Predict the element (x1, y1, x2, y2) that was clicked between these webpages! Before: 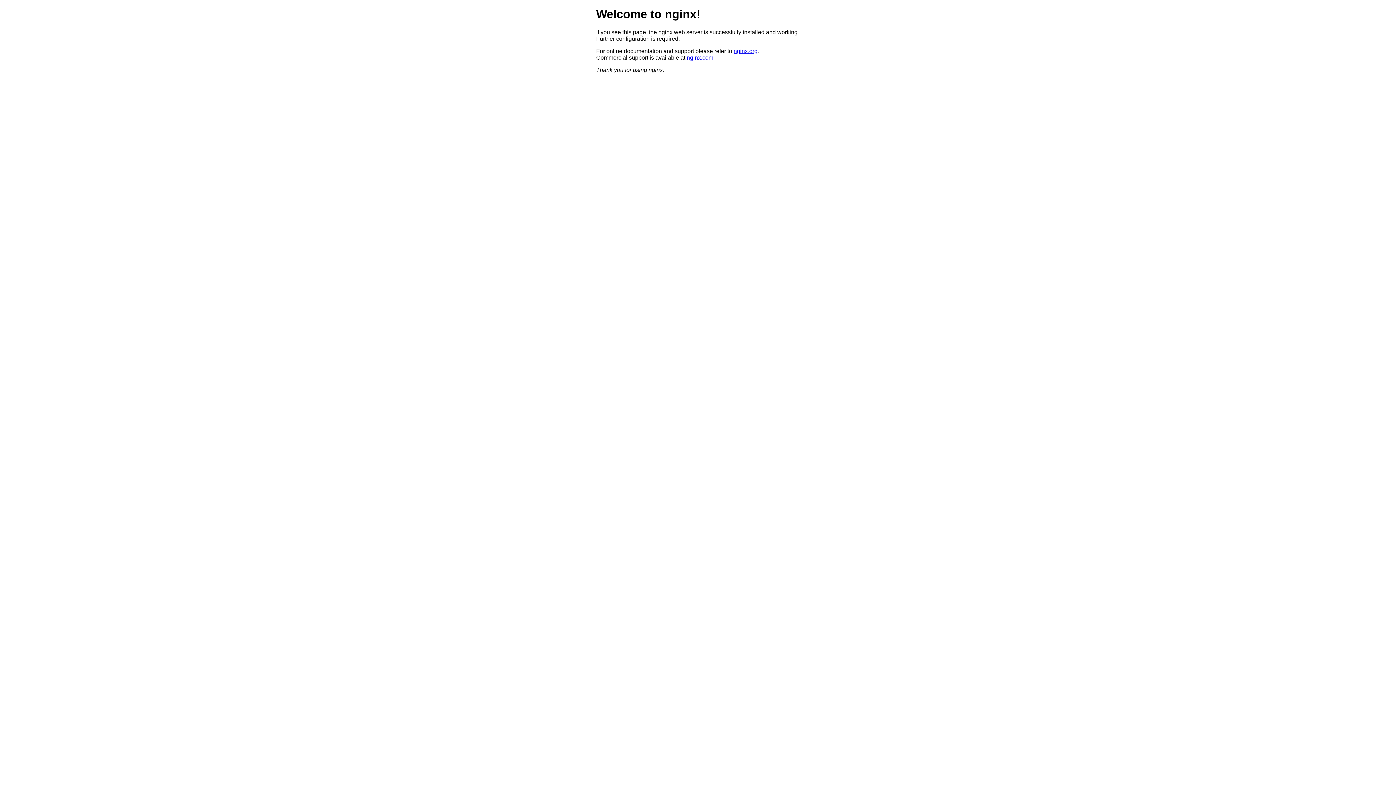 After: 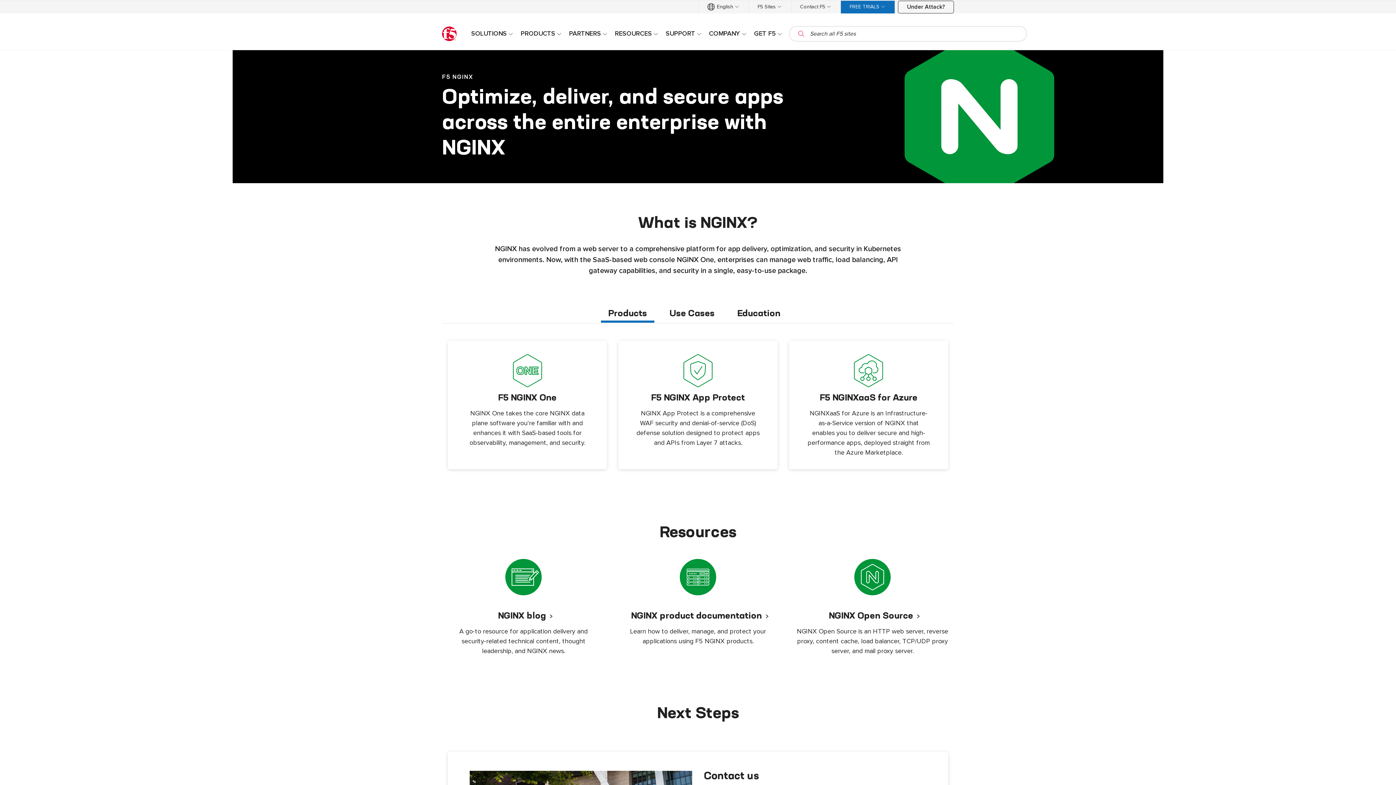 Action: label: nginx.com bbox: (686, 54, 713, 60)